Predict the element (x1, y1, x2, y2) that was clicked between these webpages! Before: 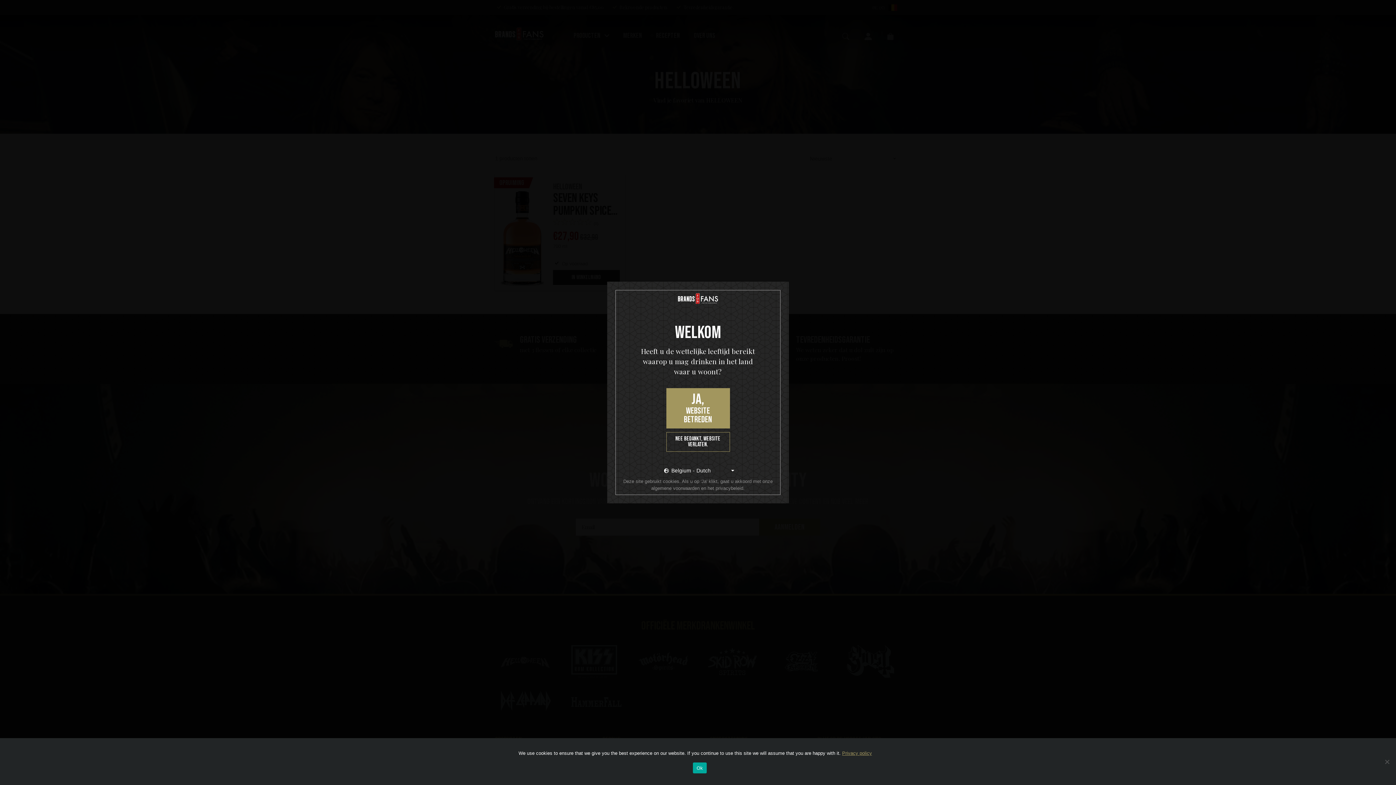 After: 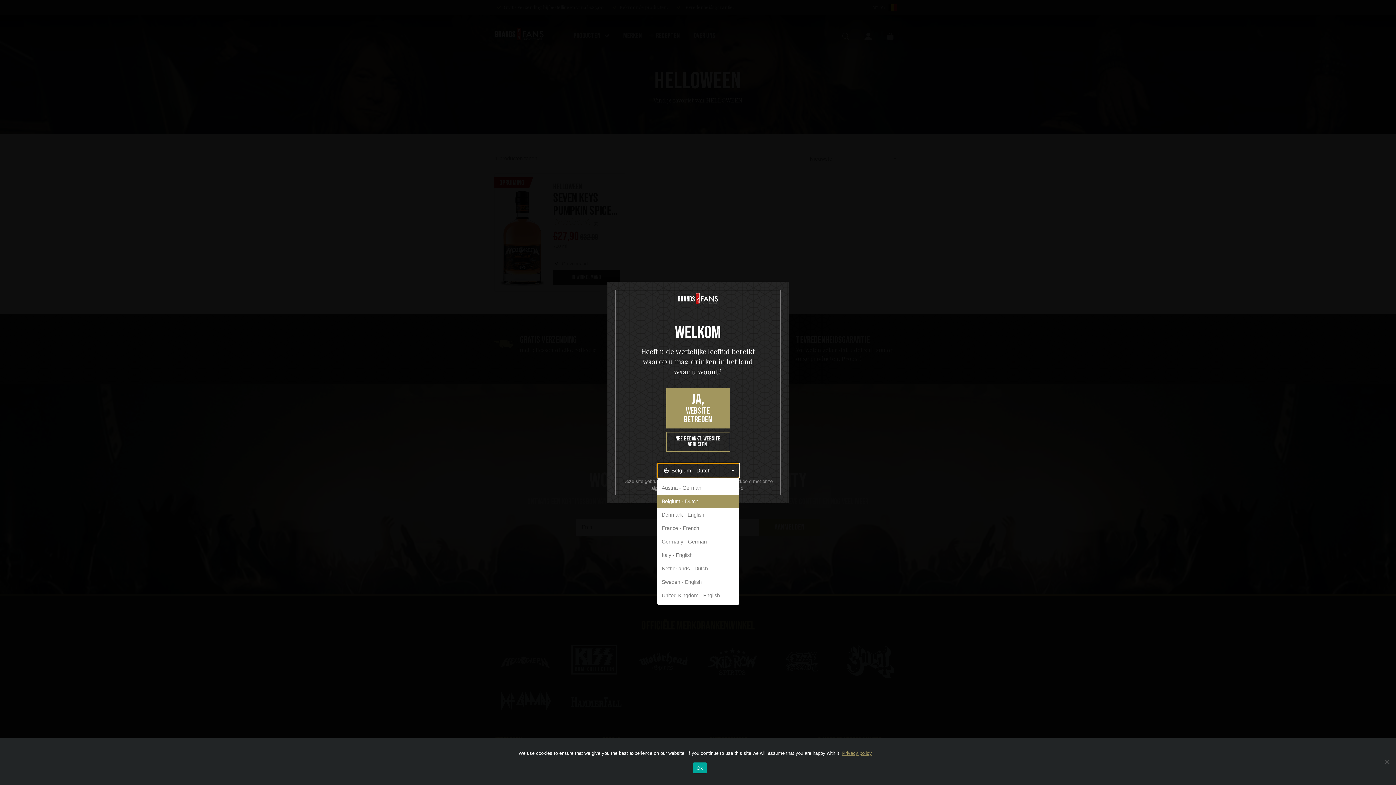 Action: label: Belgium - Dutch bbox: (657, 463, 739, 478)